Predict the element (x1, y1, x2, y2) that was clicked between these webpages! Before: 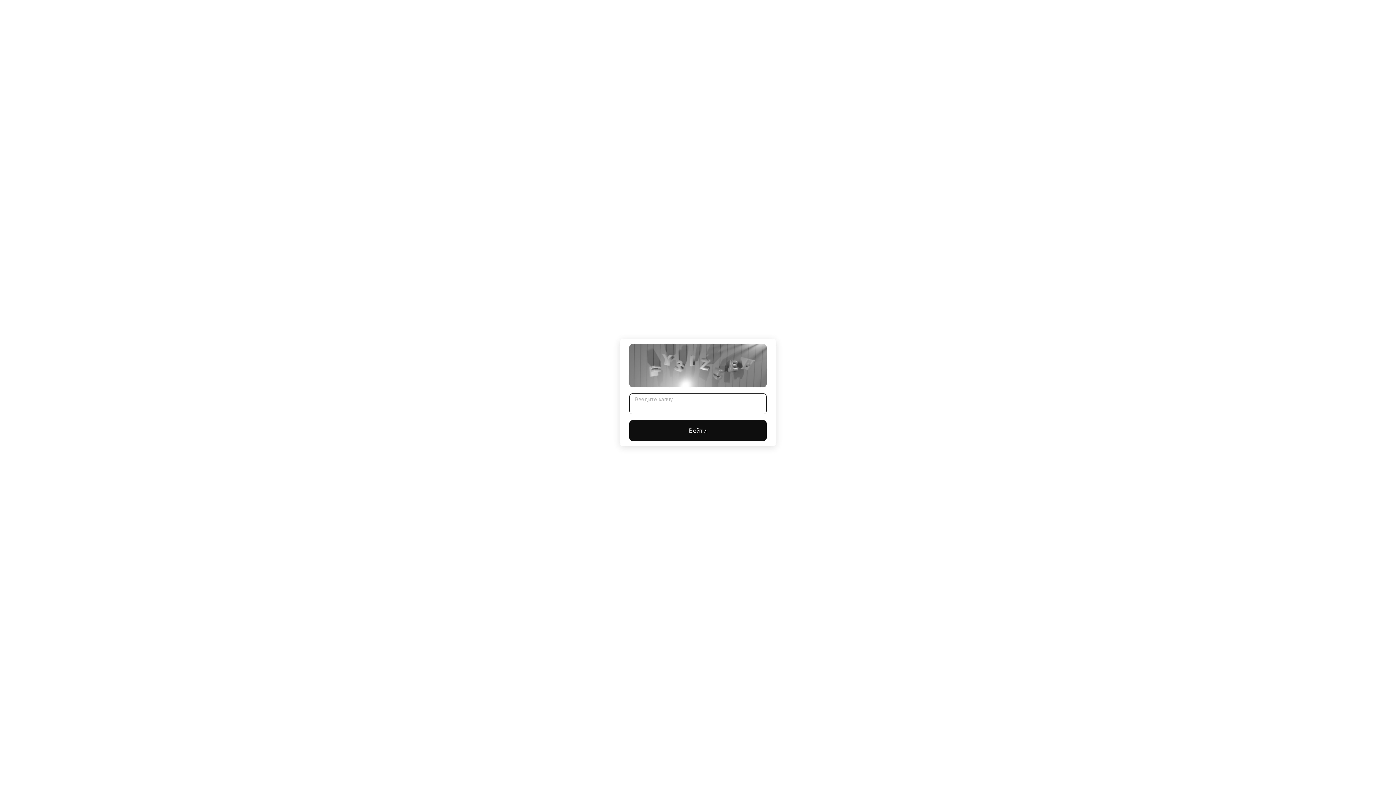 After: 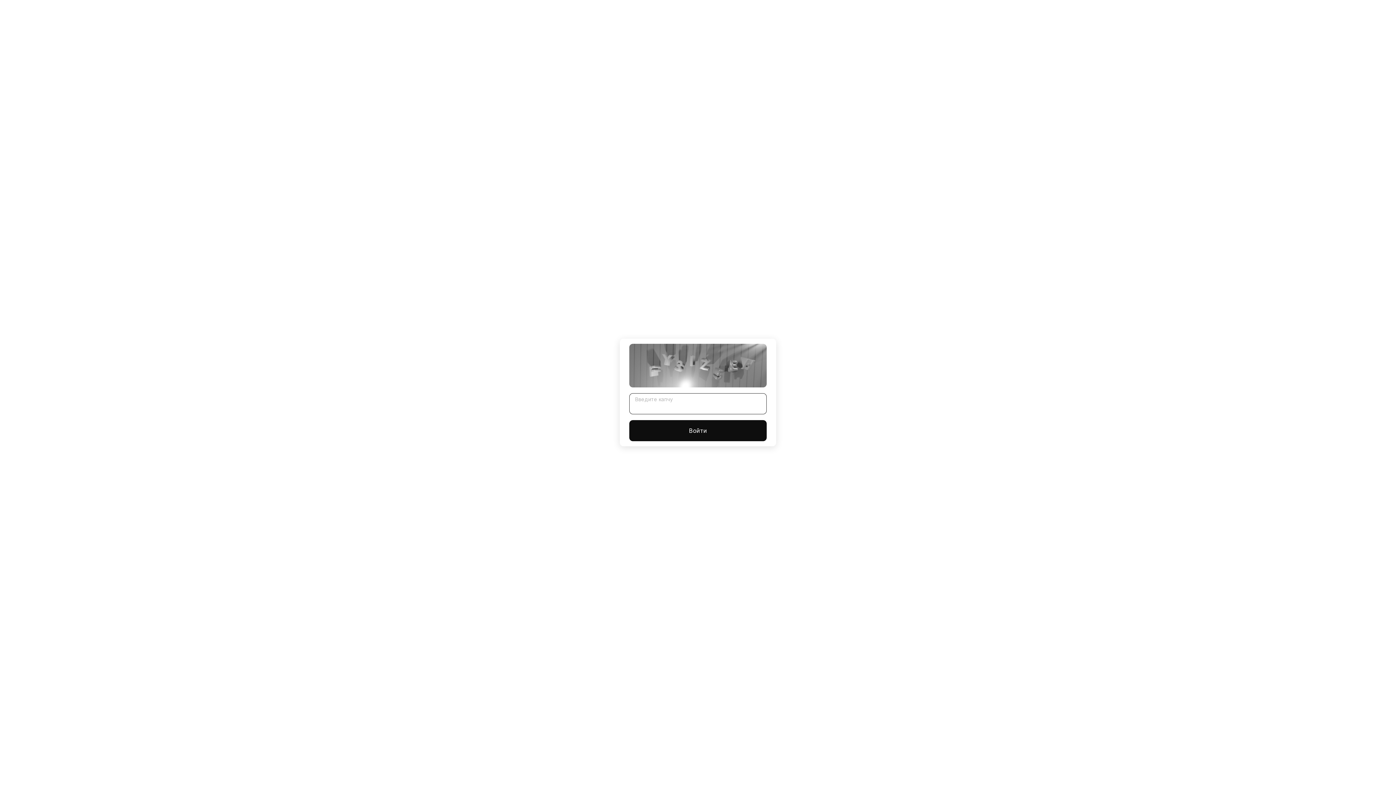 Action: label: Войти bbox: (629, 420, 766, 441)